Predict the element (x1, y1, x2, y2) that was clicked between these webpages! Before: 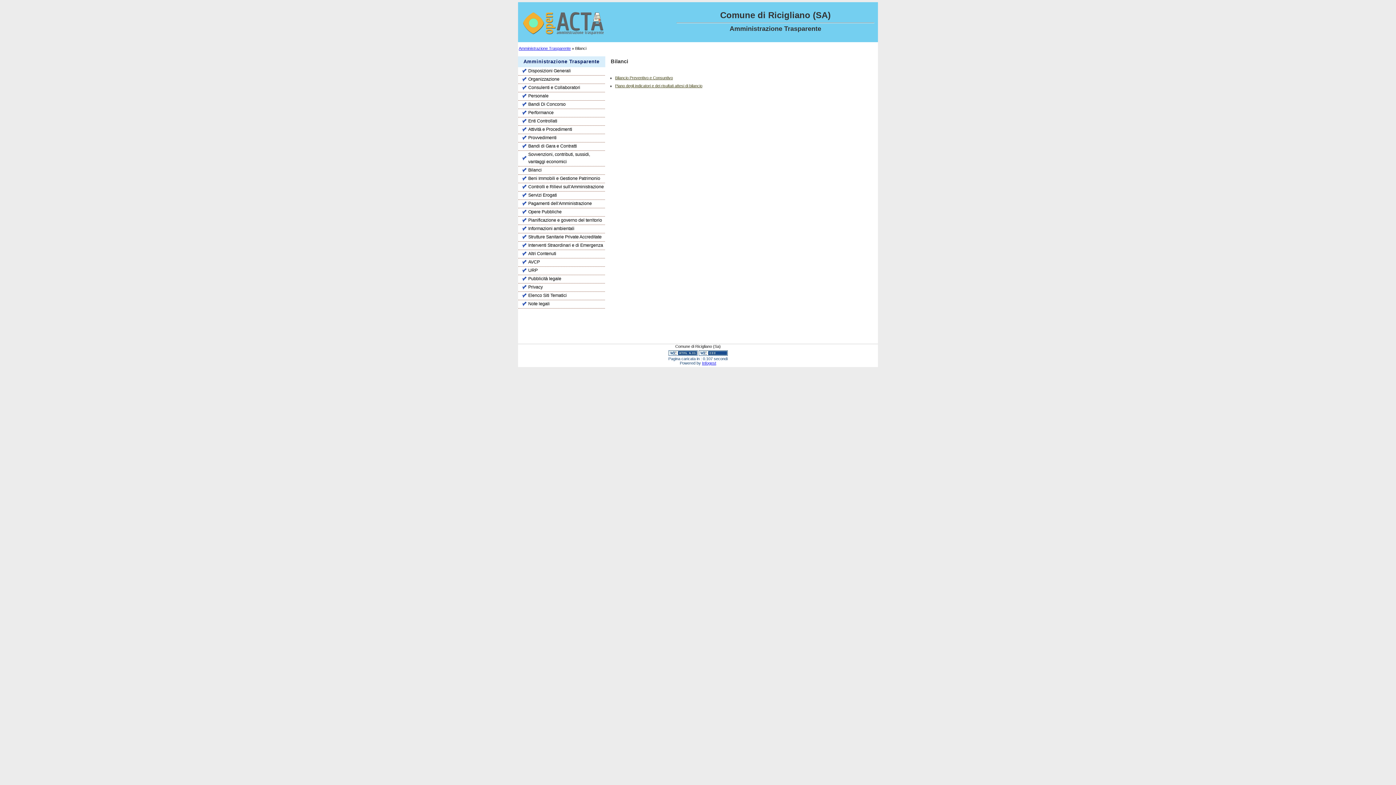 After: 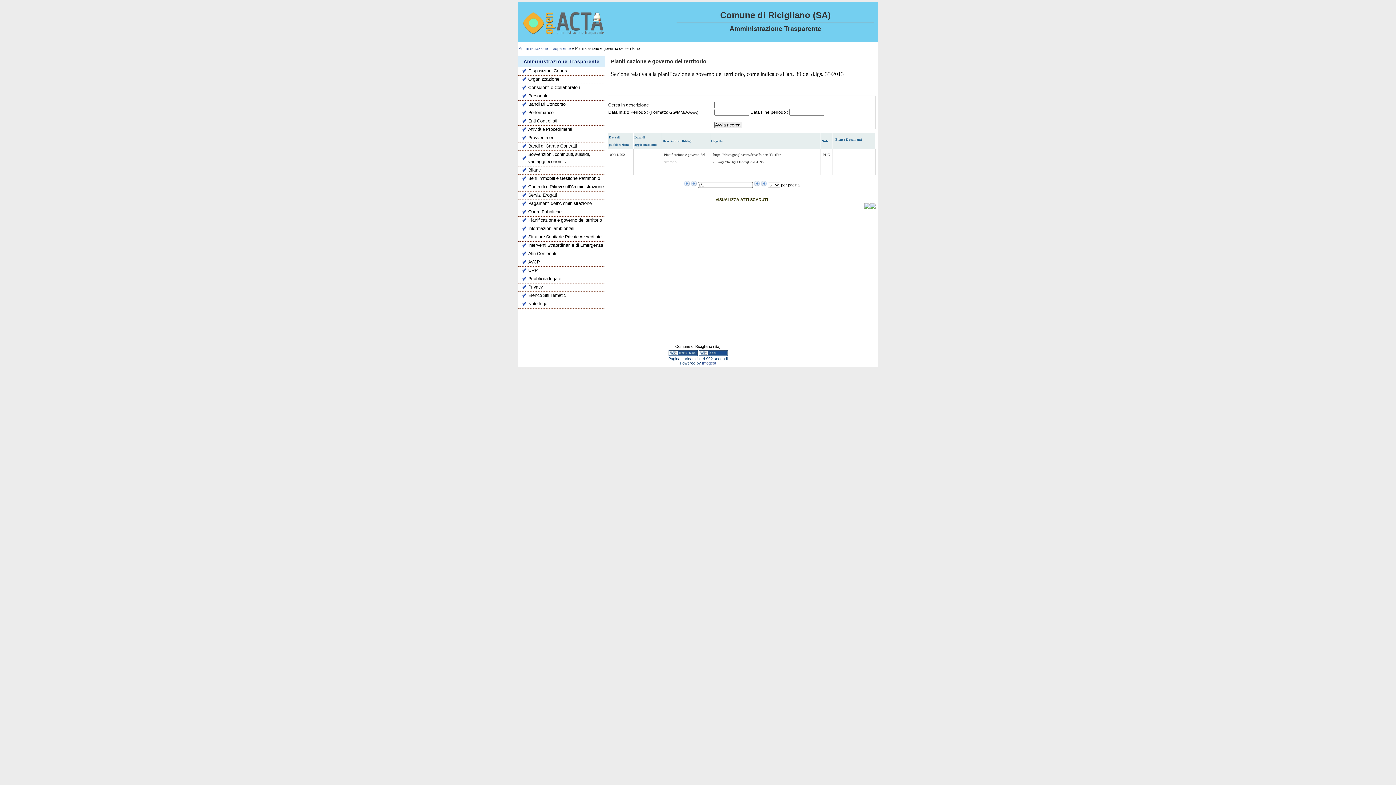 Action: label: Pianificazione e governo del territorio bbox: (522, 216, 605, 224)